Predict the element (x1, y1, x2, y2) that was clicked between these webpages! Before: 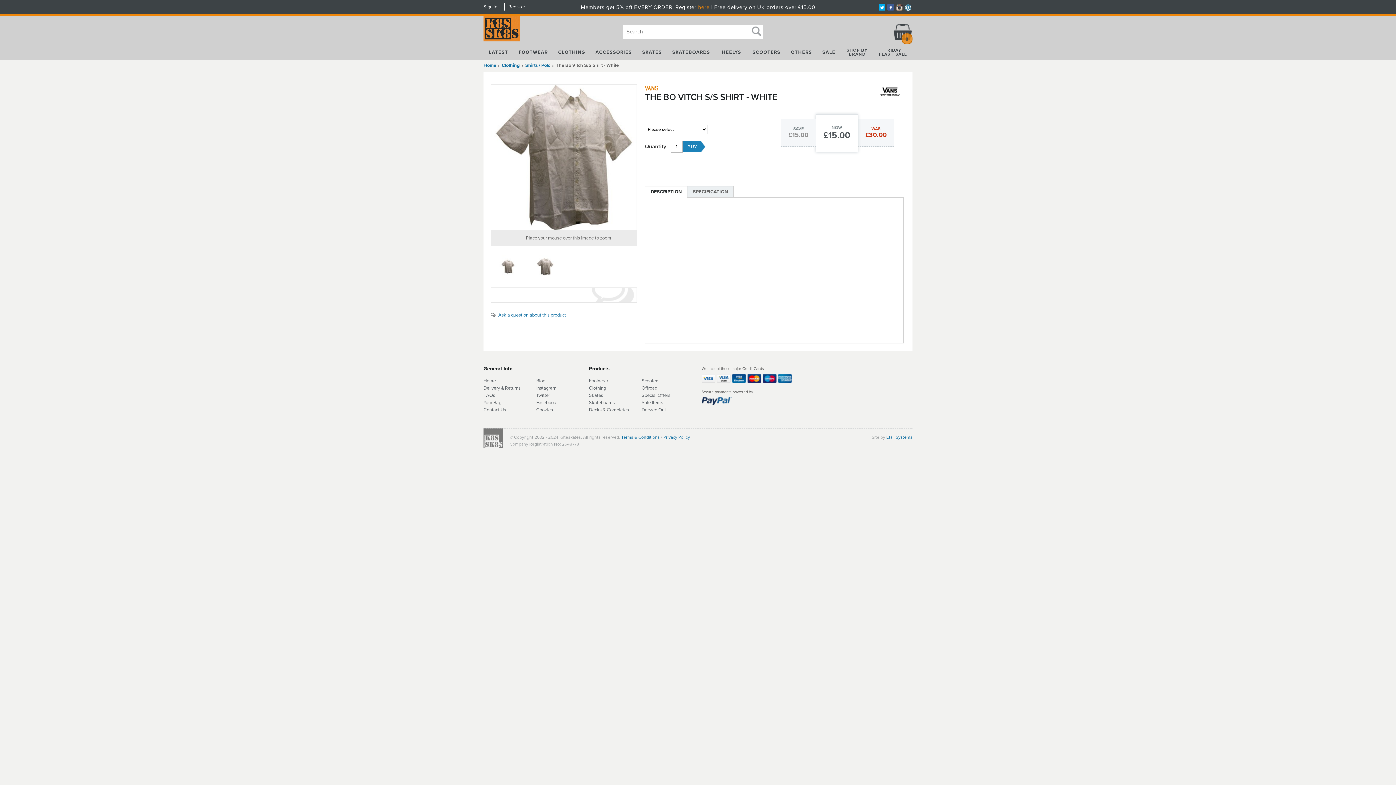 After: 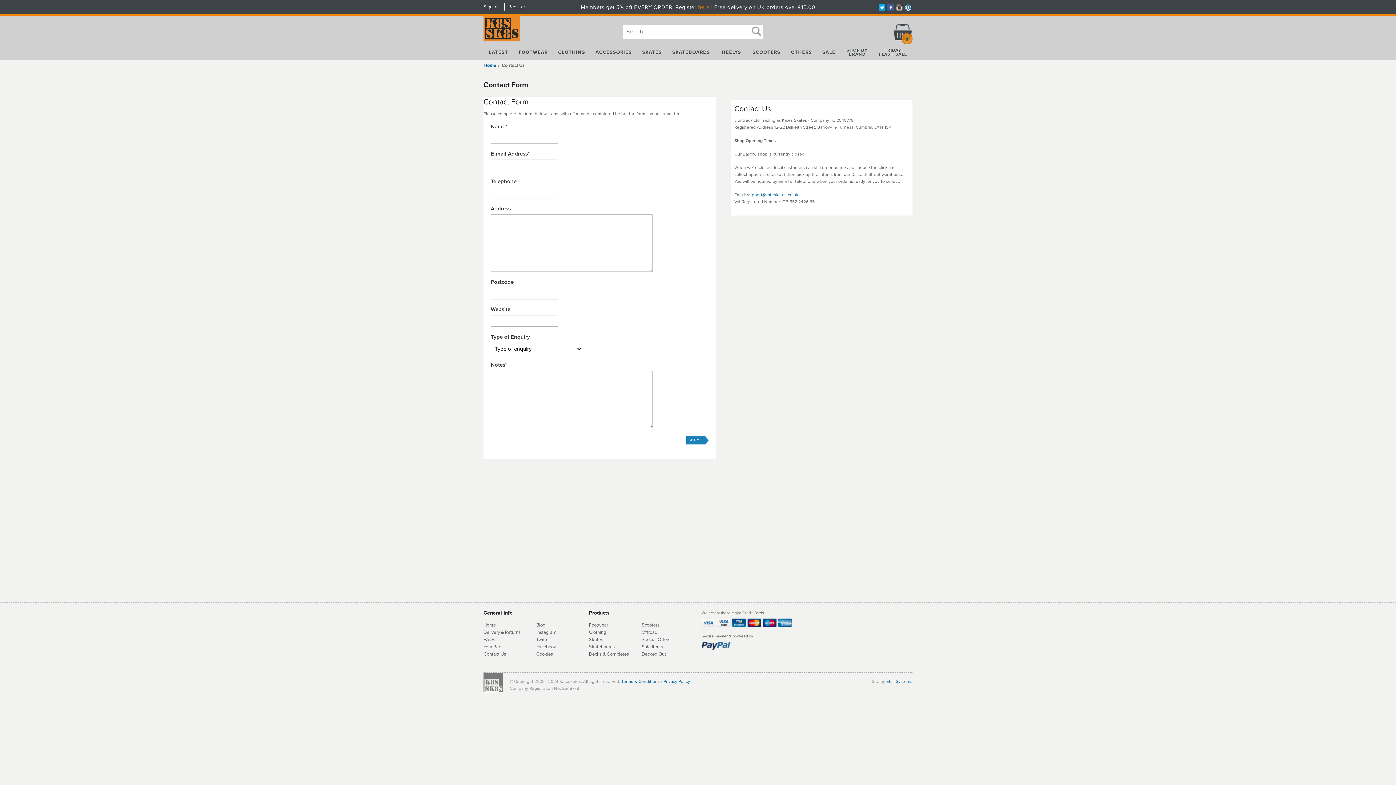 Action: label: Contact Us bbox: (483, 407, 506, 413)